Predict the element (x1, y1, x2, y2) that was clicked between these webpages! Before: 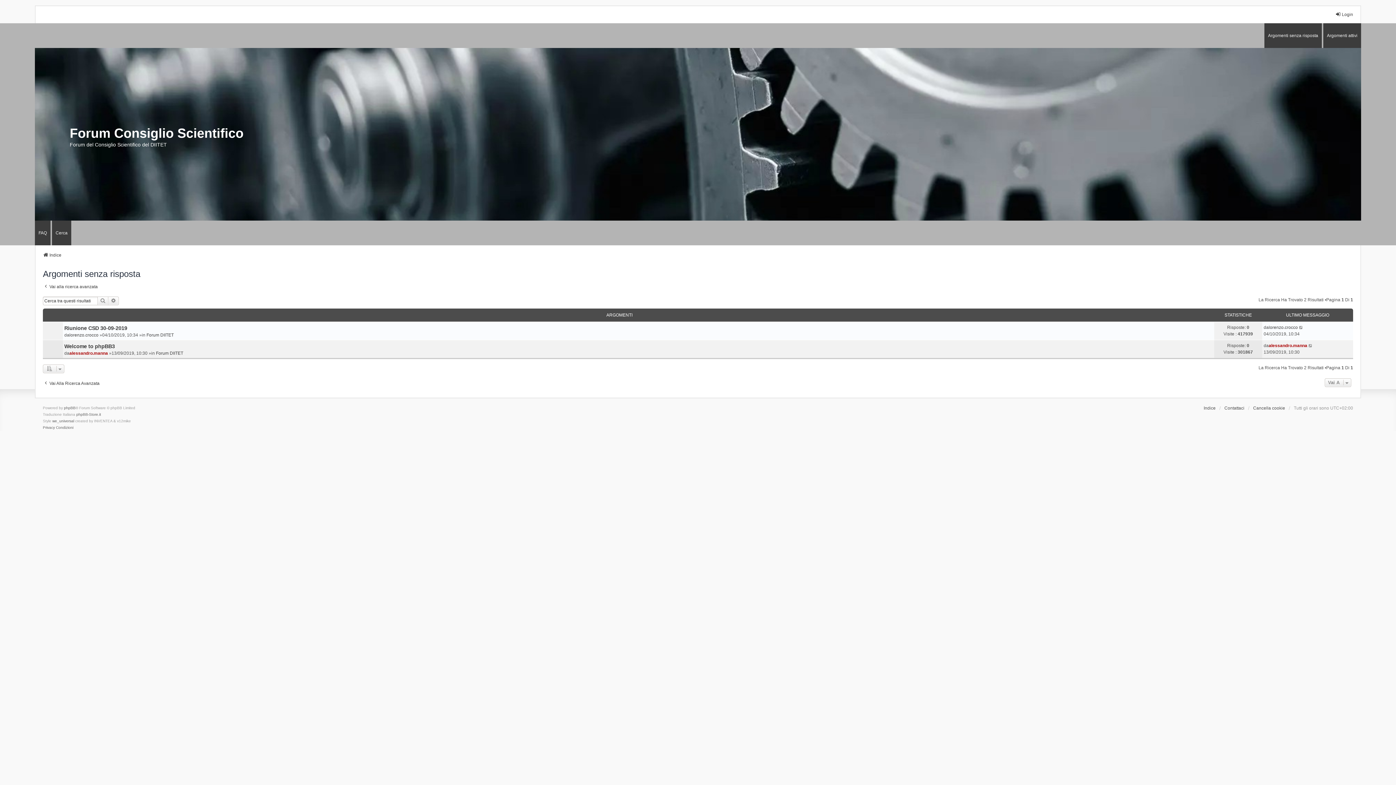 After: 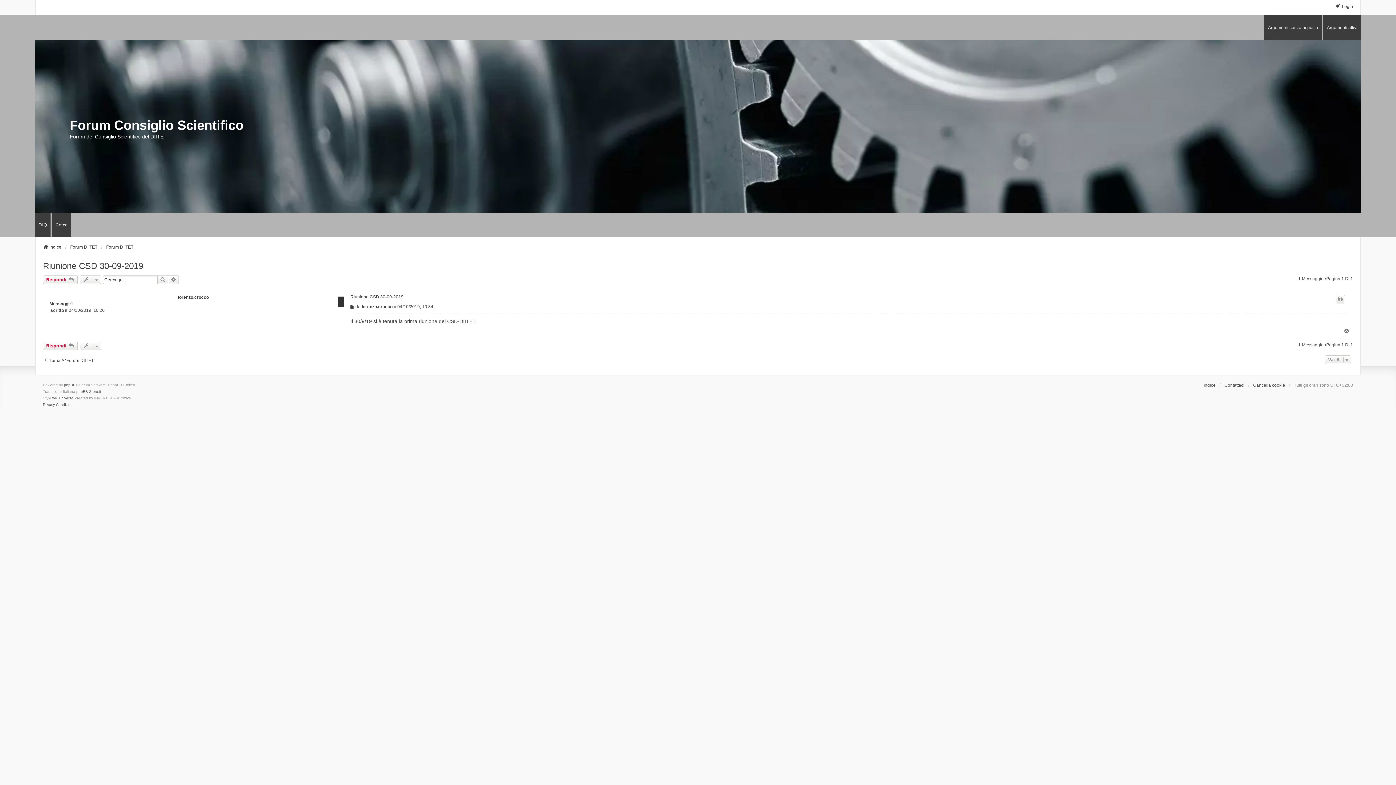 Action: bbox: (46, 325, 57, 336)